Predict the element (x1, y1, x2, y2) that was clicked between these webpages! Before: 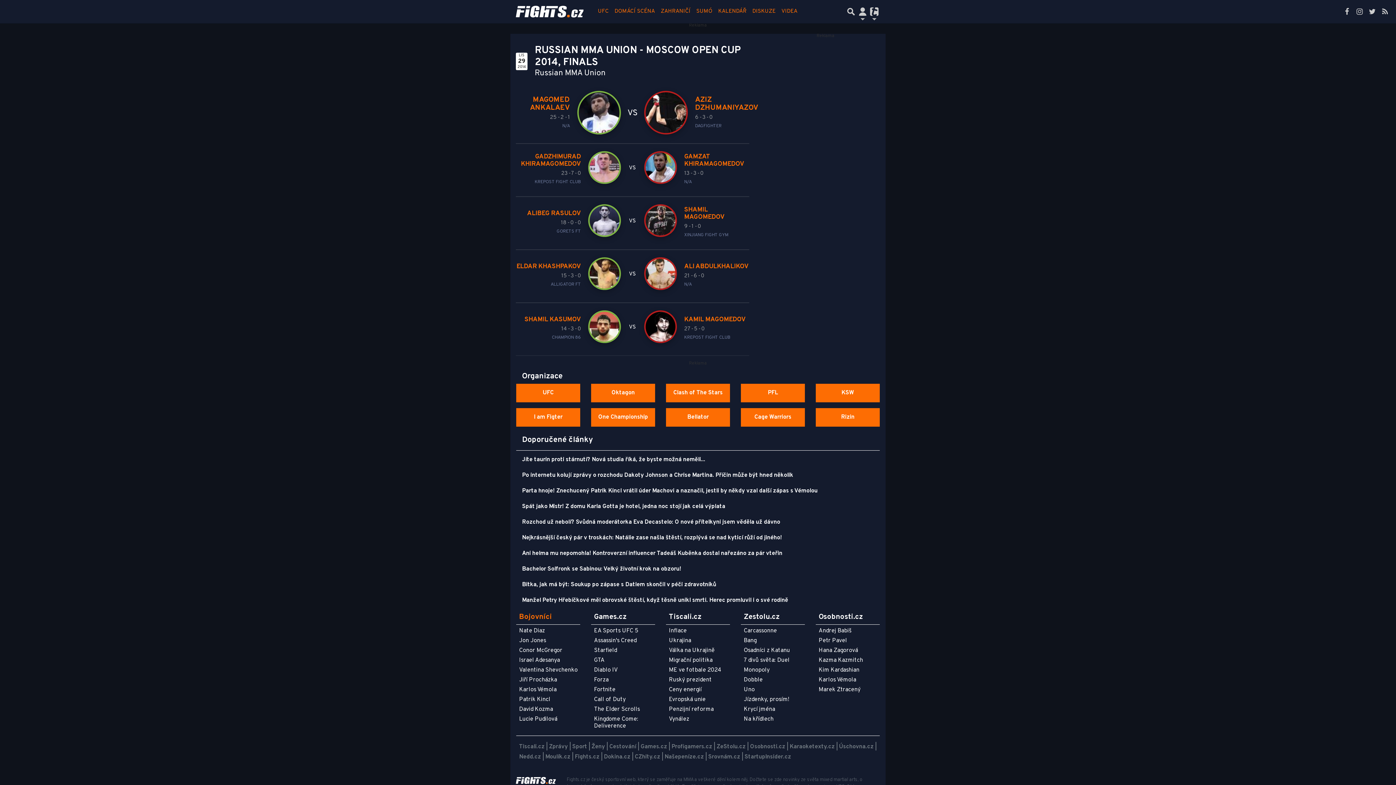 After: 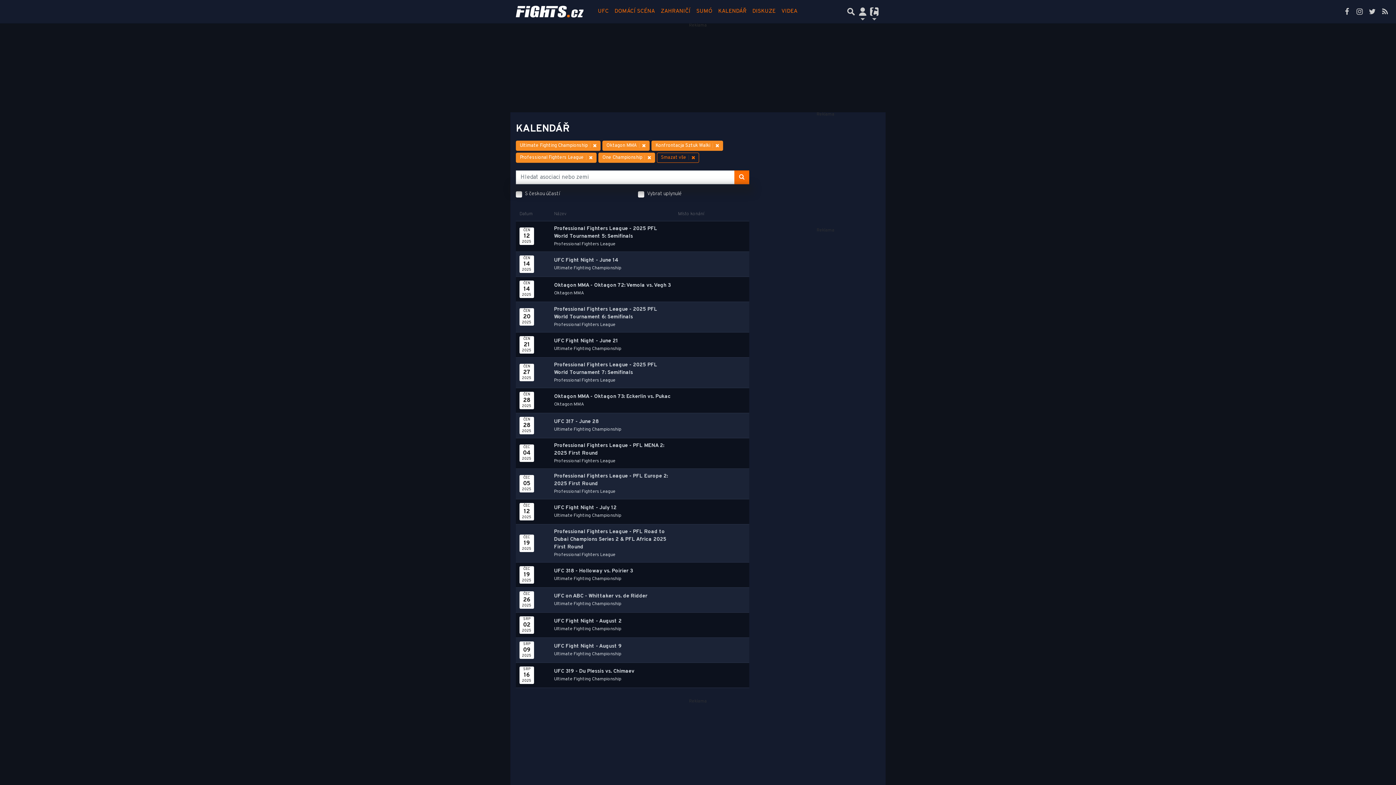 Action: label: KALENDÁŘ bbox: (715, 3, 749, 20)